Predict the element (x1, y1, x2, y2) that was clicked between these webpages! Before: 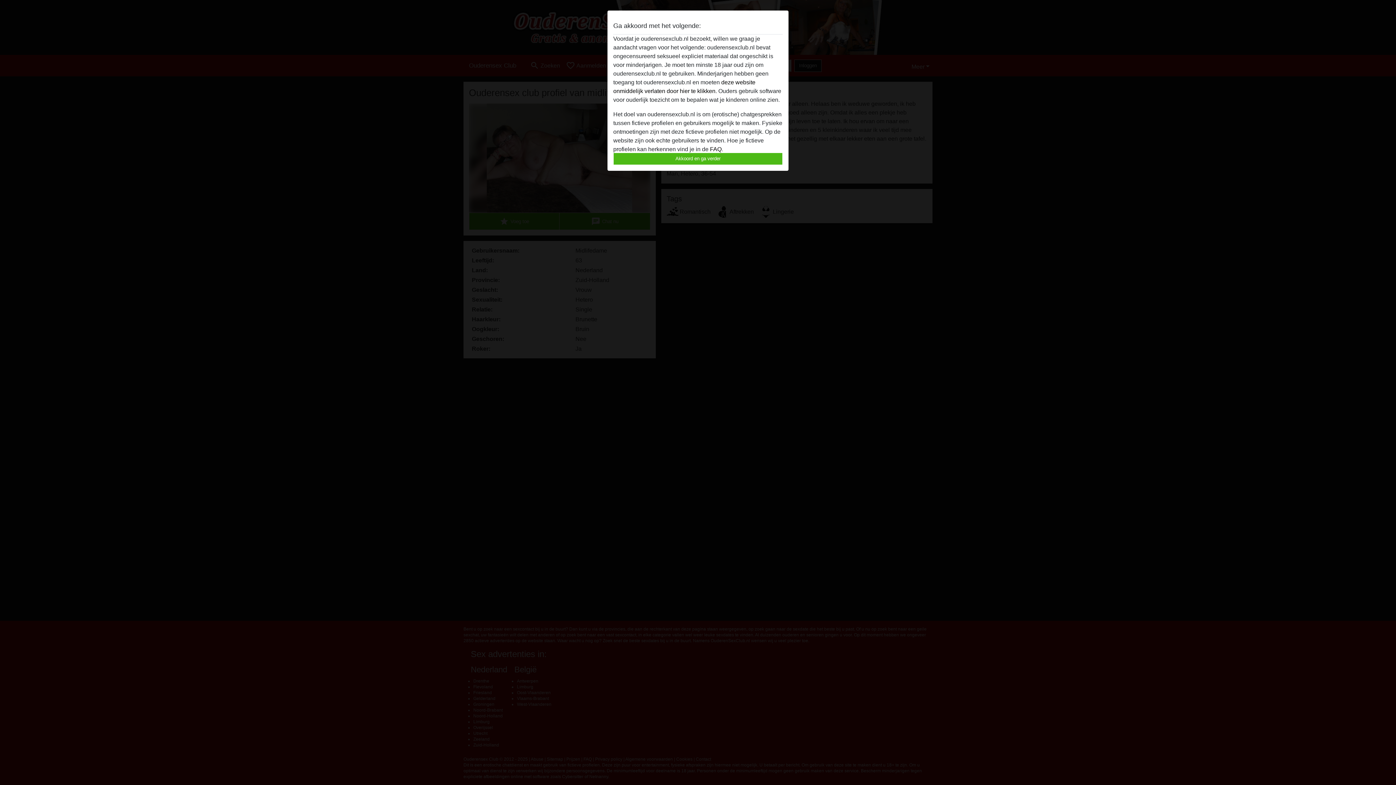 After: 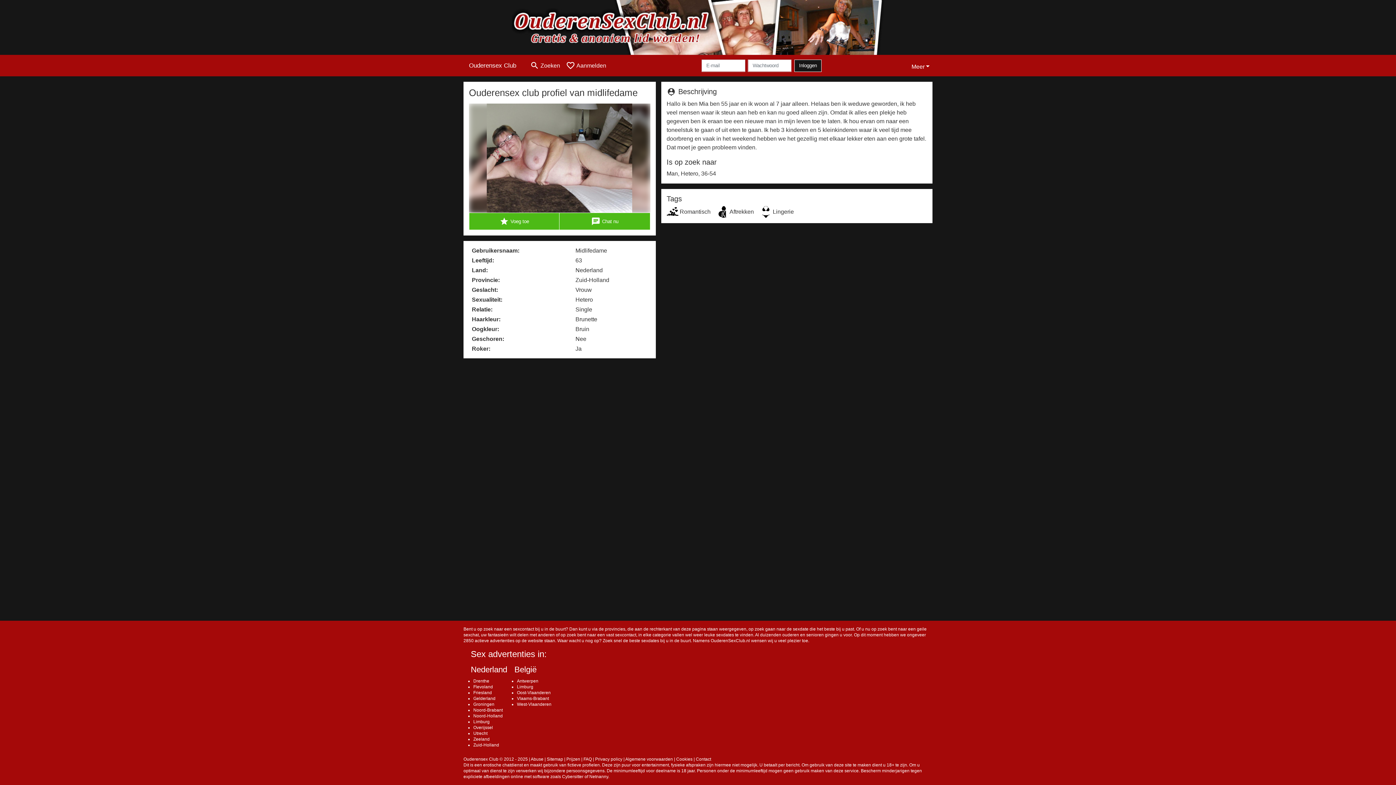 Action: label: Akkoord en ga verder bbox: (613, 152, 782, 165)